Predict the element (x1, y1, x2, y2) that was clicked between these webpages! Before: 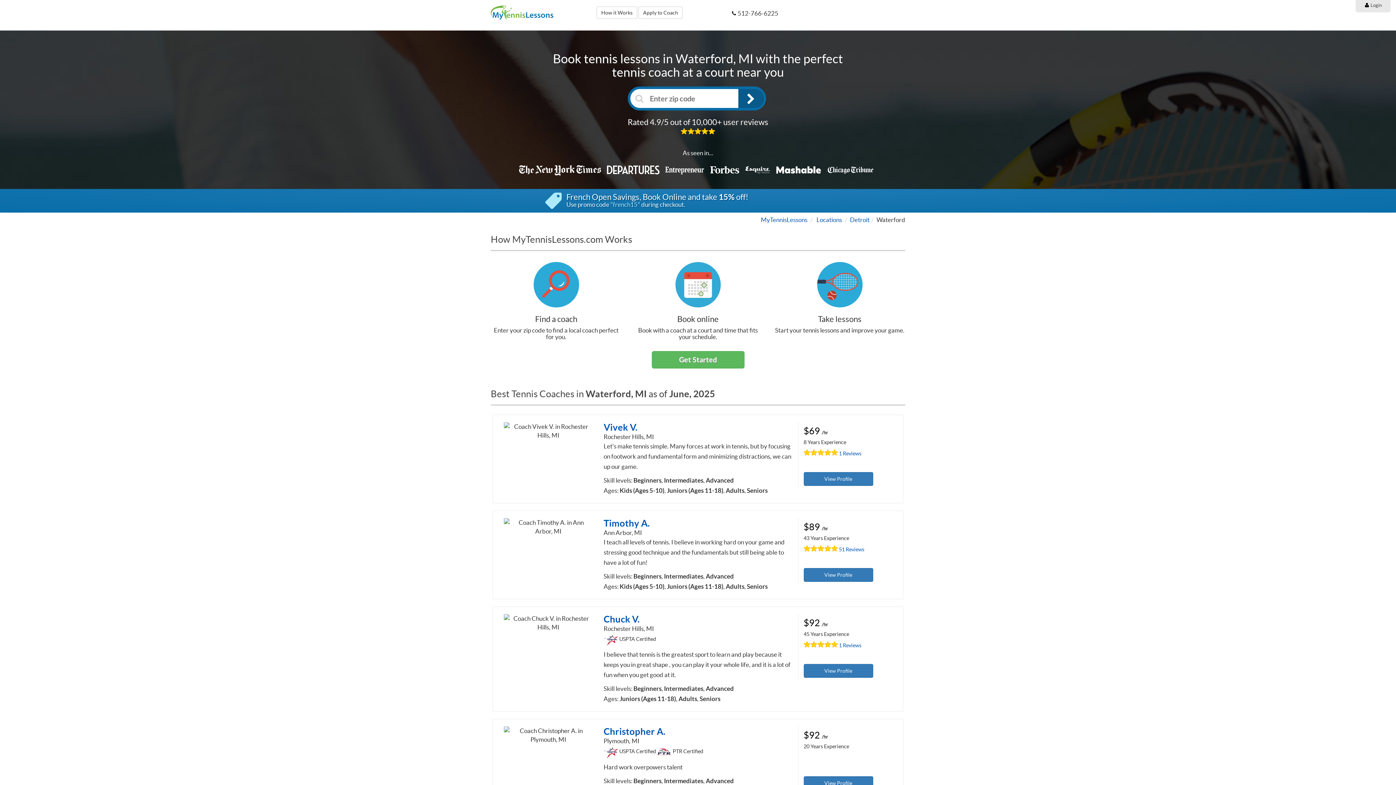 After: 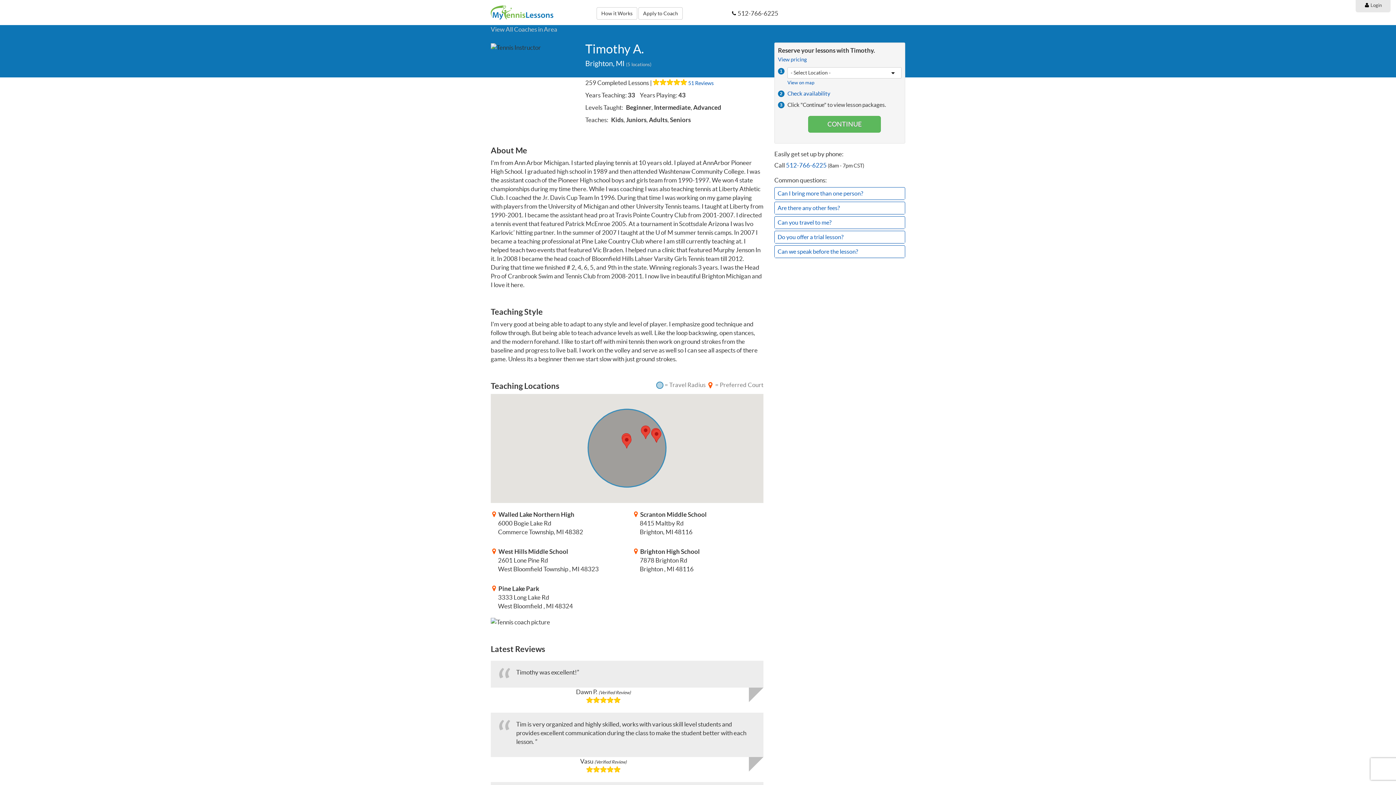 Action: bbox: (803, 568, 873, 582) label: View Profile